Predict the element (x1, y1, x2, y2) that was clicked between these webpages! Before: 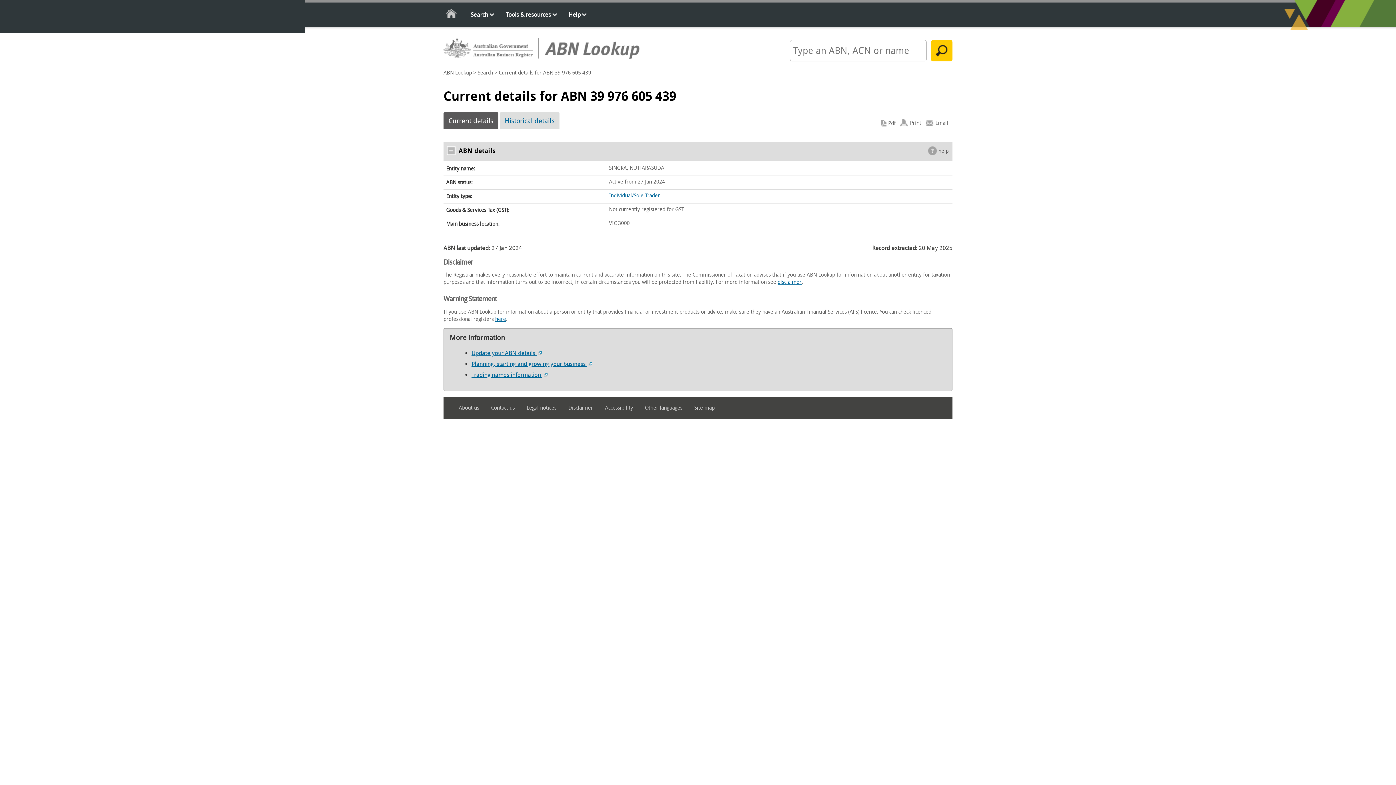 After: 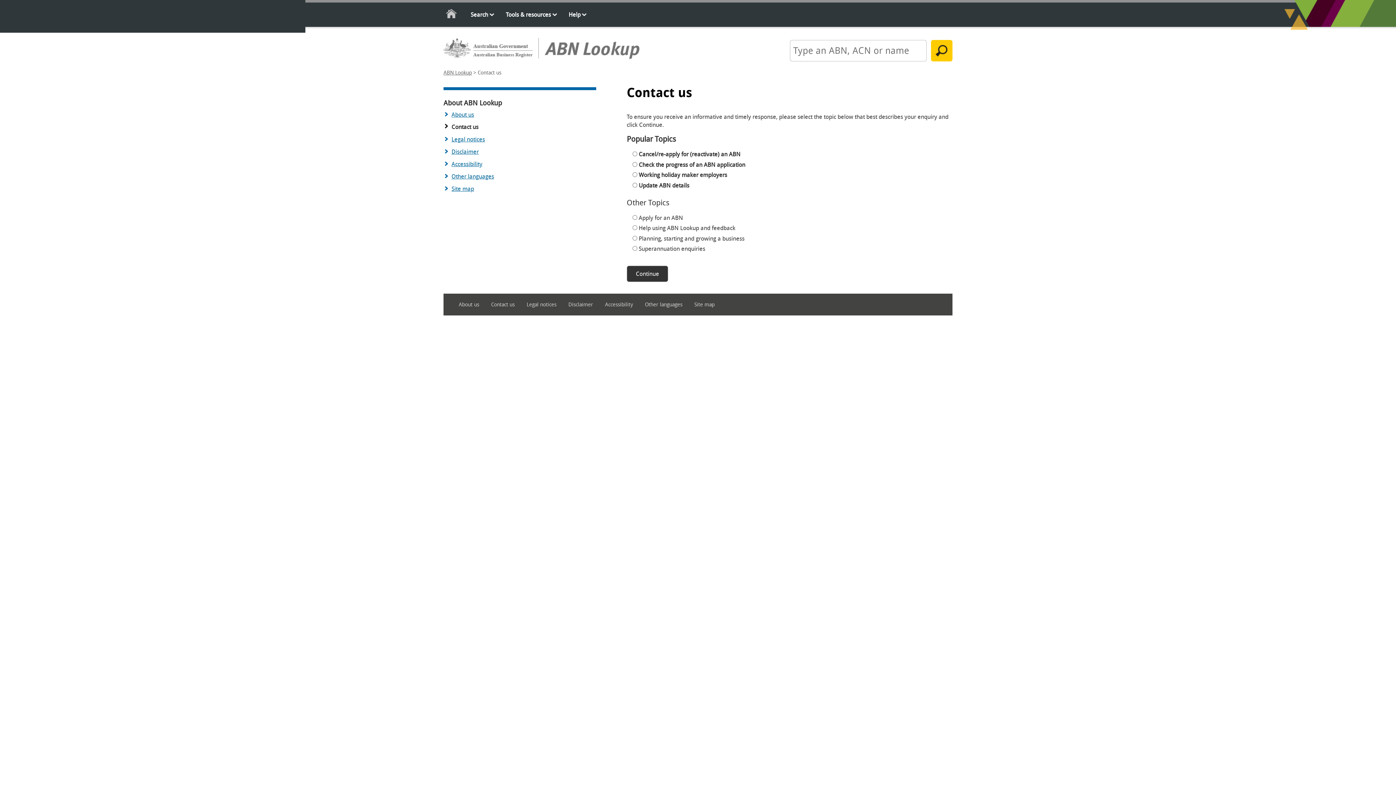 Action: bbox: (491, 402, 525, 413) label: Contact us